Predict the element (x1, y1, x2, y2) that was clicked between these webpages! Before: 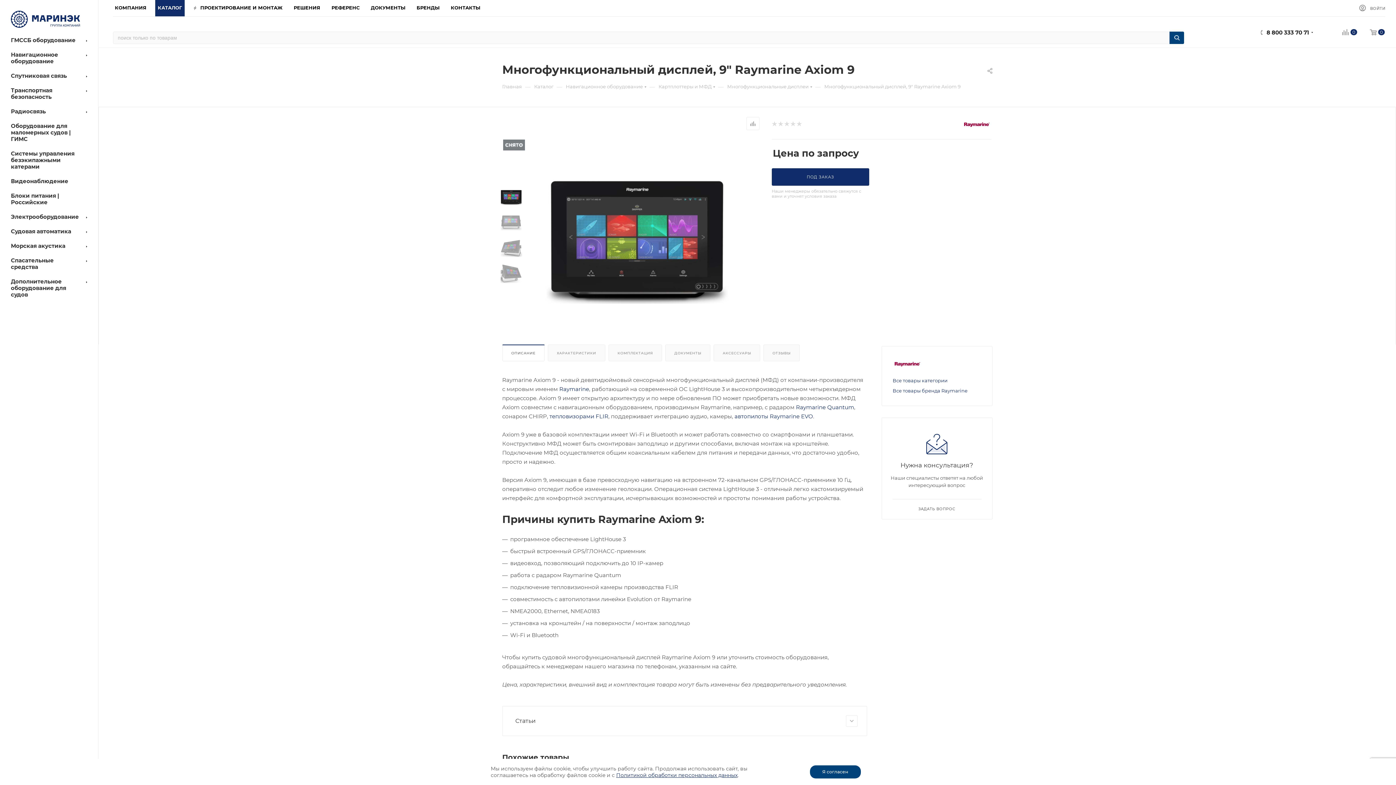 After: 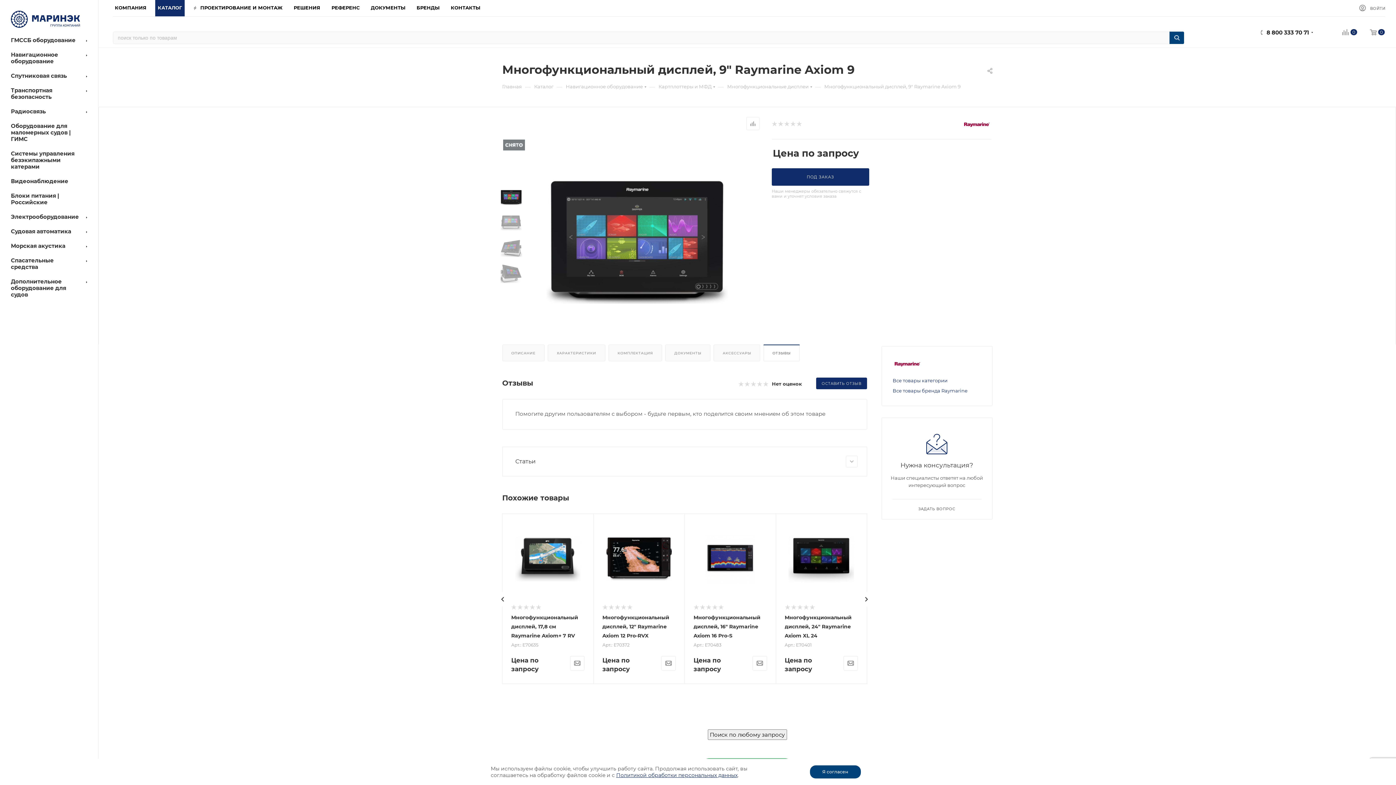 Action: label: ОТЗЫВЫ bbox: (763, 345, 799, 361)